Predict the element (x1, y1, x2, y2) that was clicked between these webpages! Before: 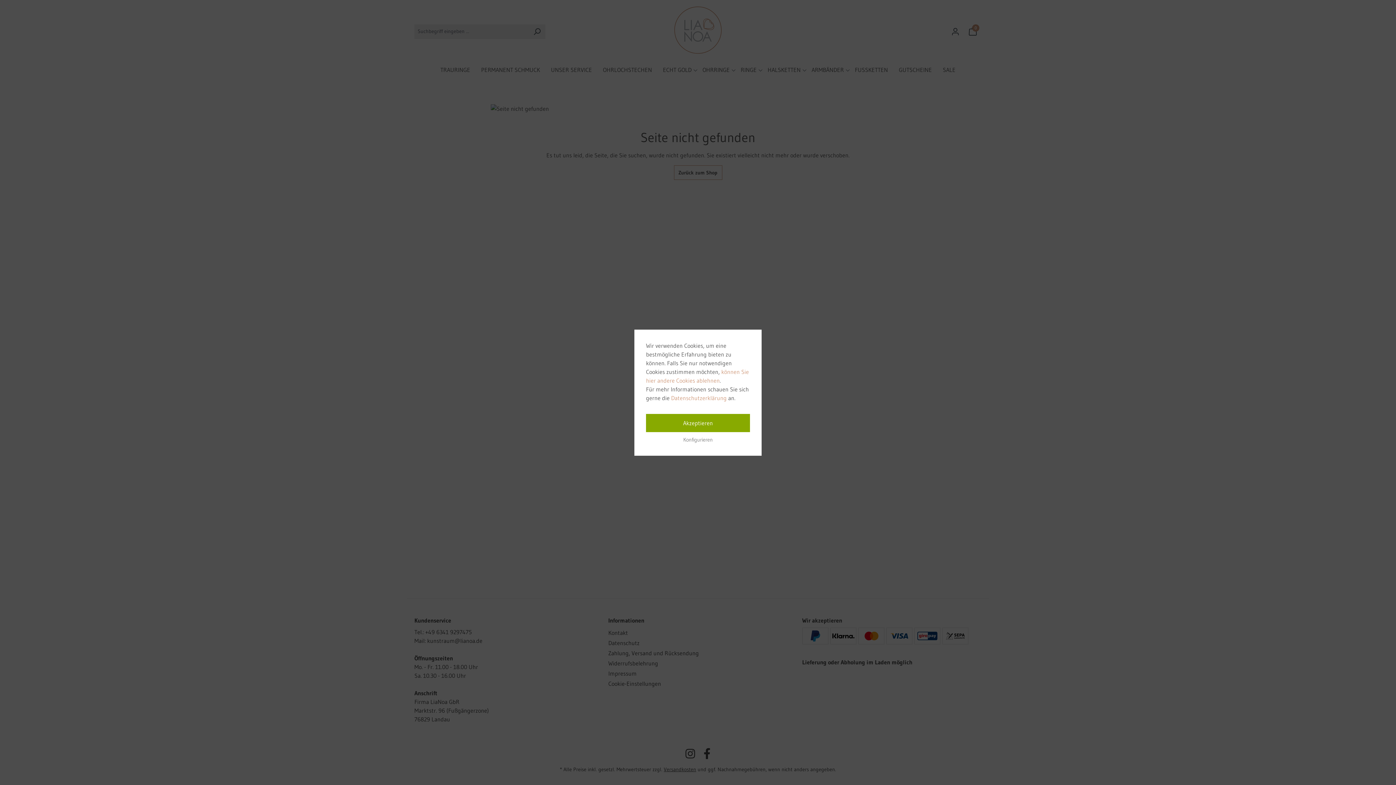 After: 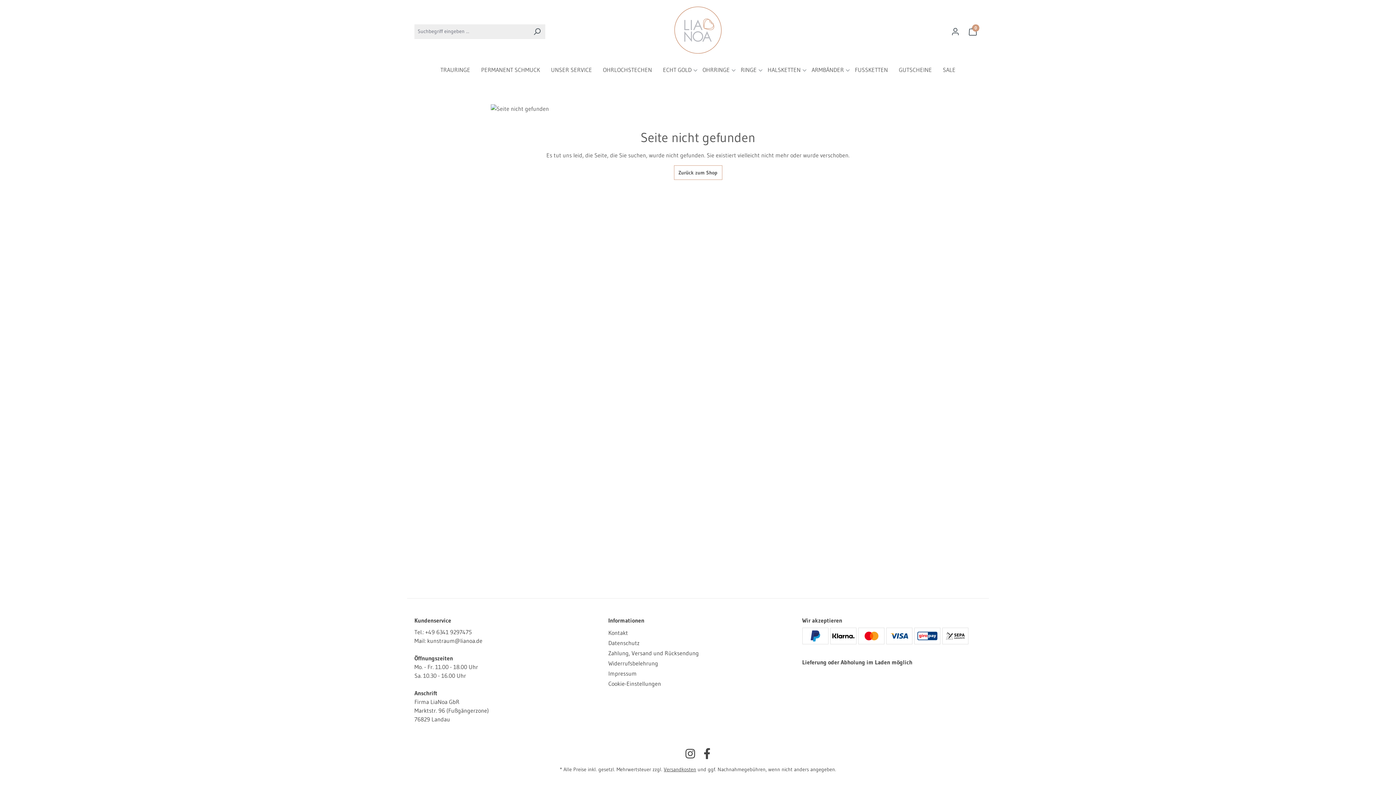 Action: label: Akzeptieren bbox: (646, 414, 750, 432)